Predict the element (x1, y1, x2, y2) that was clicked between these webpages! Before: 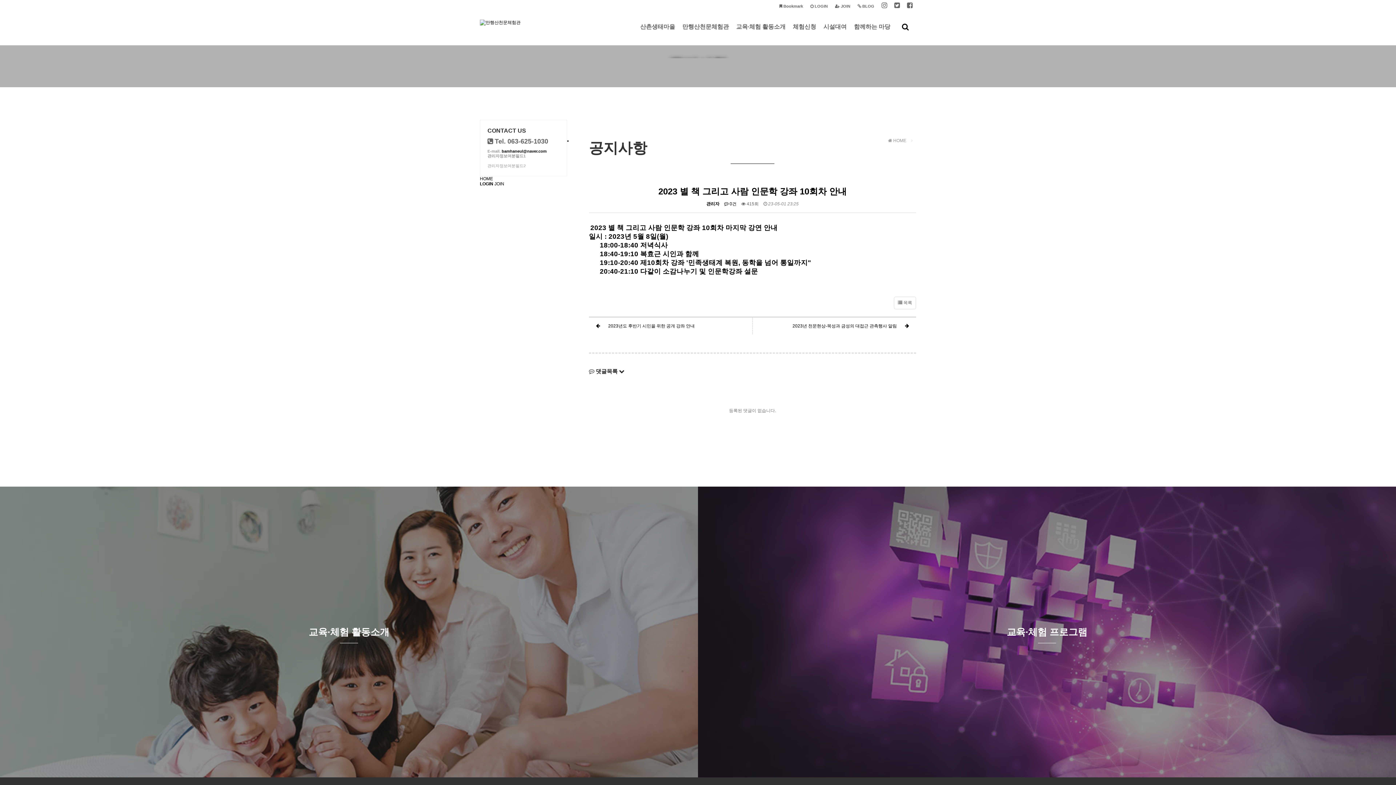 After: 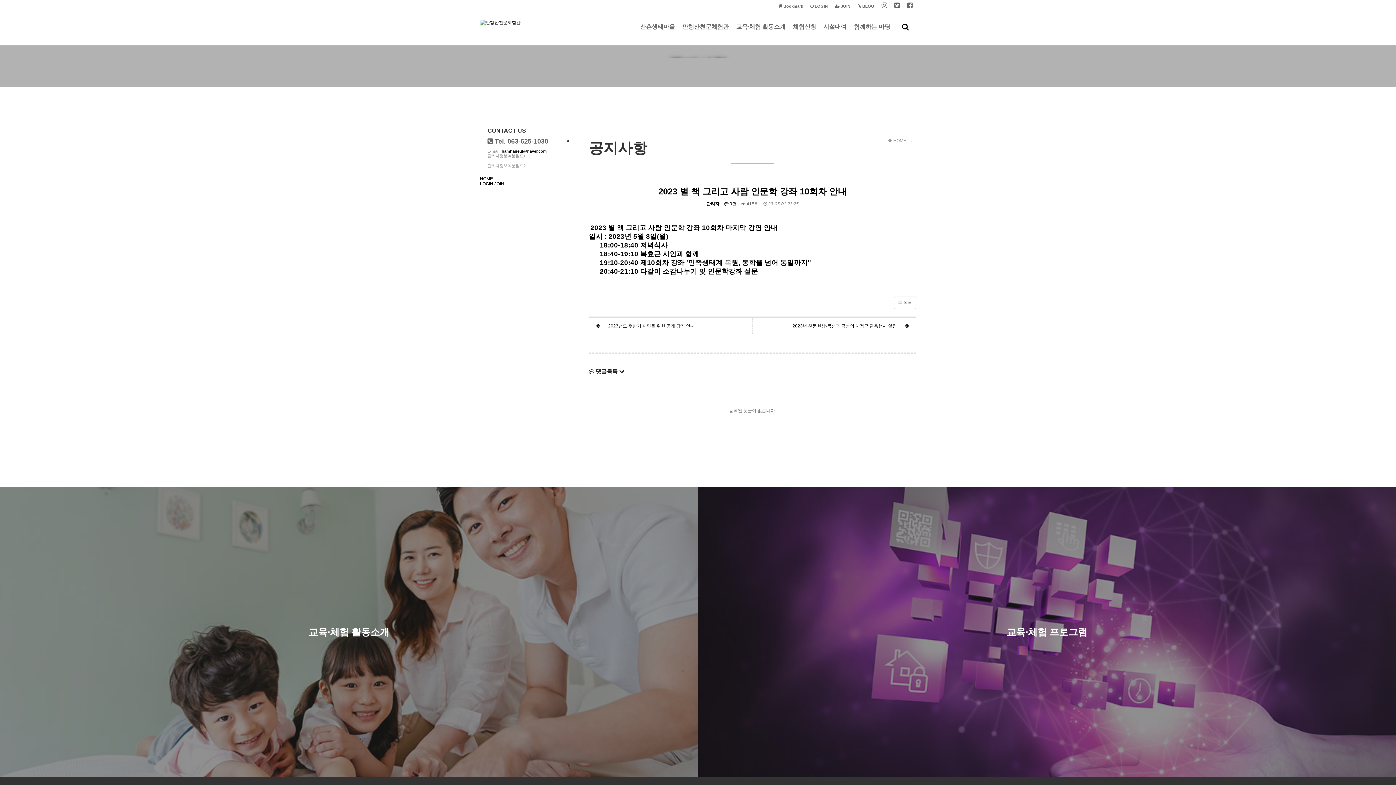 Action: label: bamhaneul@naver.com bbox: (501, 149, 546, 153)